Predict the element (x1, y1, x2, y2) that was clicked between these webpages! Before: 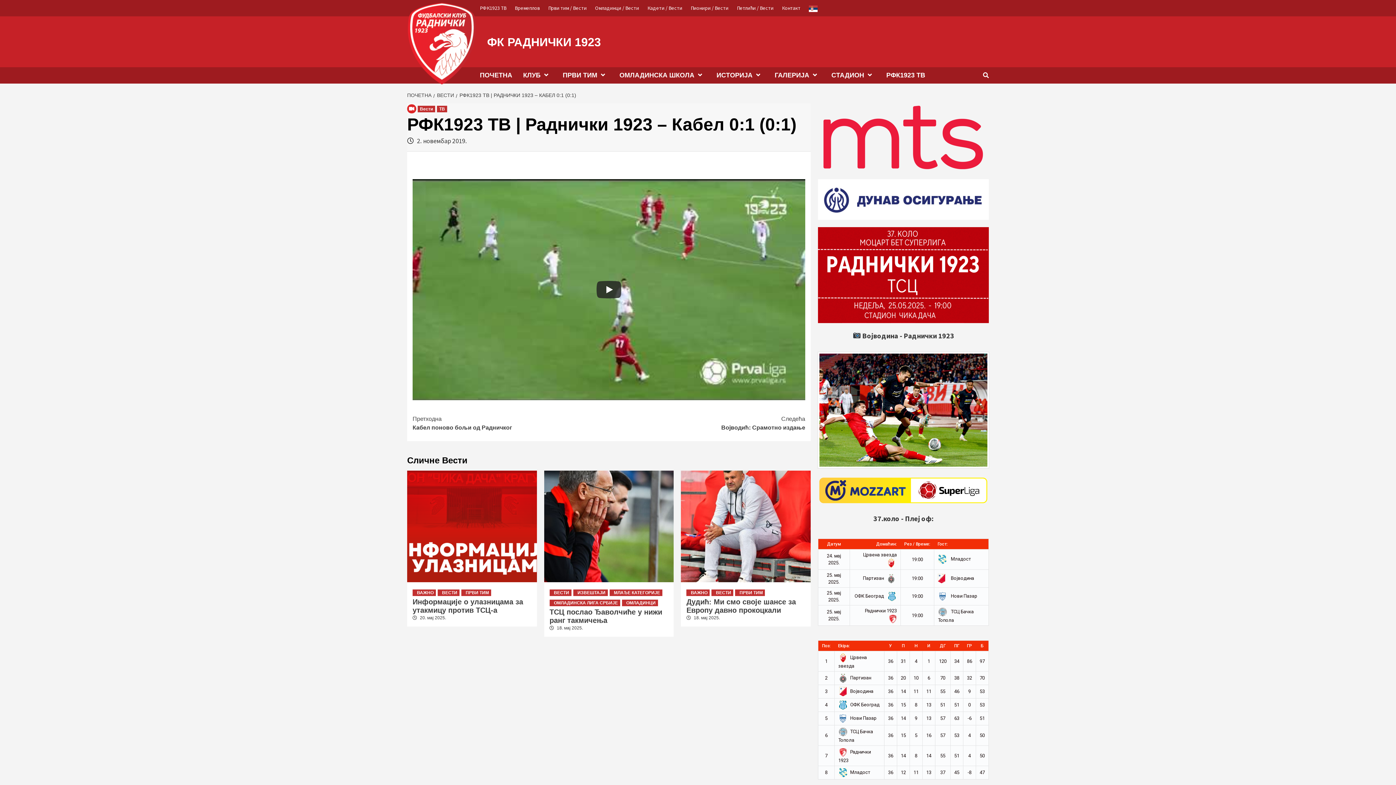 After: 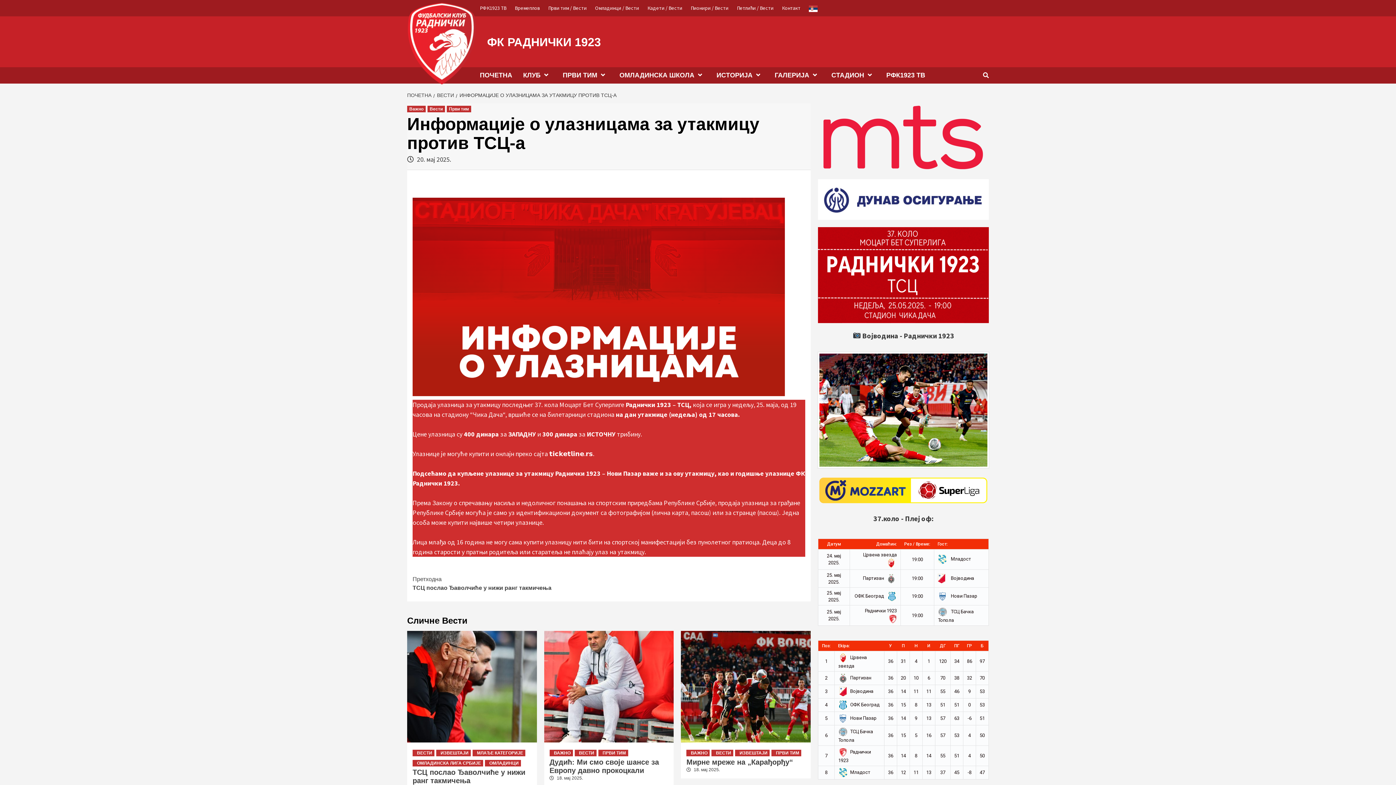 Action: bbox: (407, 470, 536, 582)